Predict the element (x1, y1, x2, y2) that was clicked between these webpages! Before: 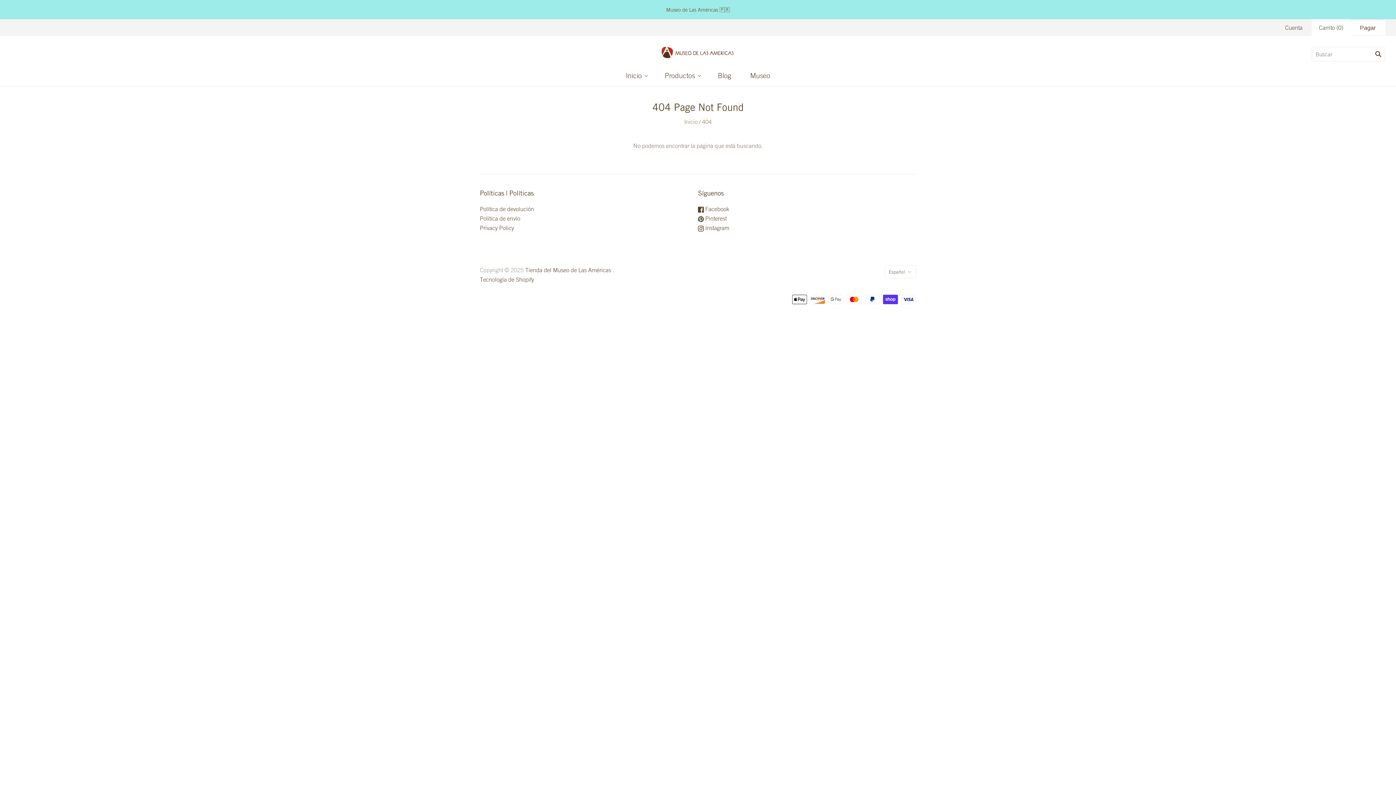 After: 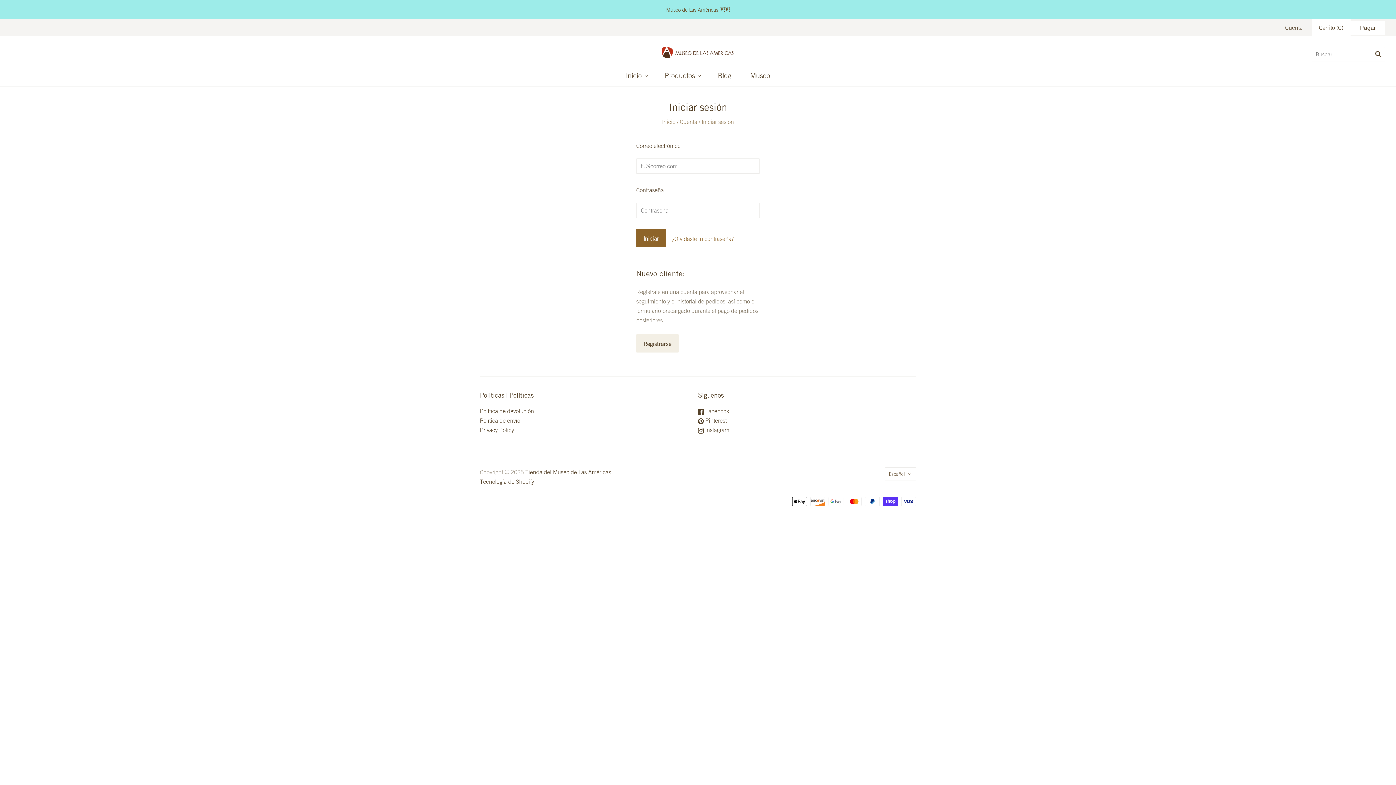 Action: bbox: (1285, 24, 1302, 31) label: Cuenta